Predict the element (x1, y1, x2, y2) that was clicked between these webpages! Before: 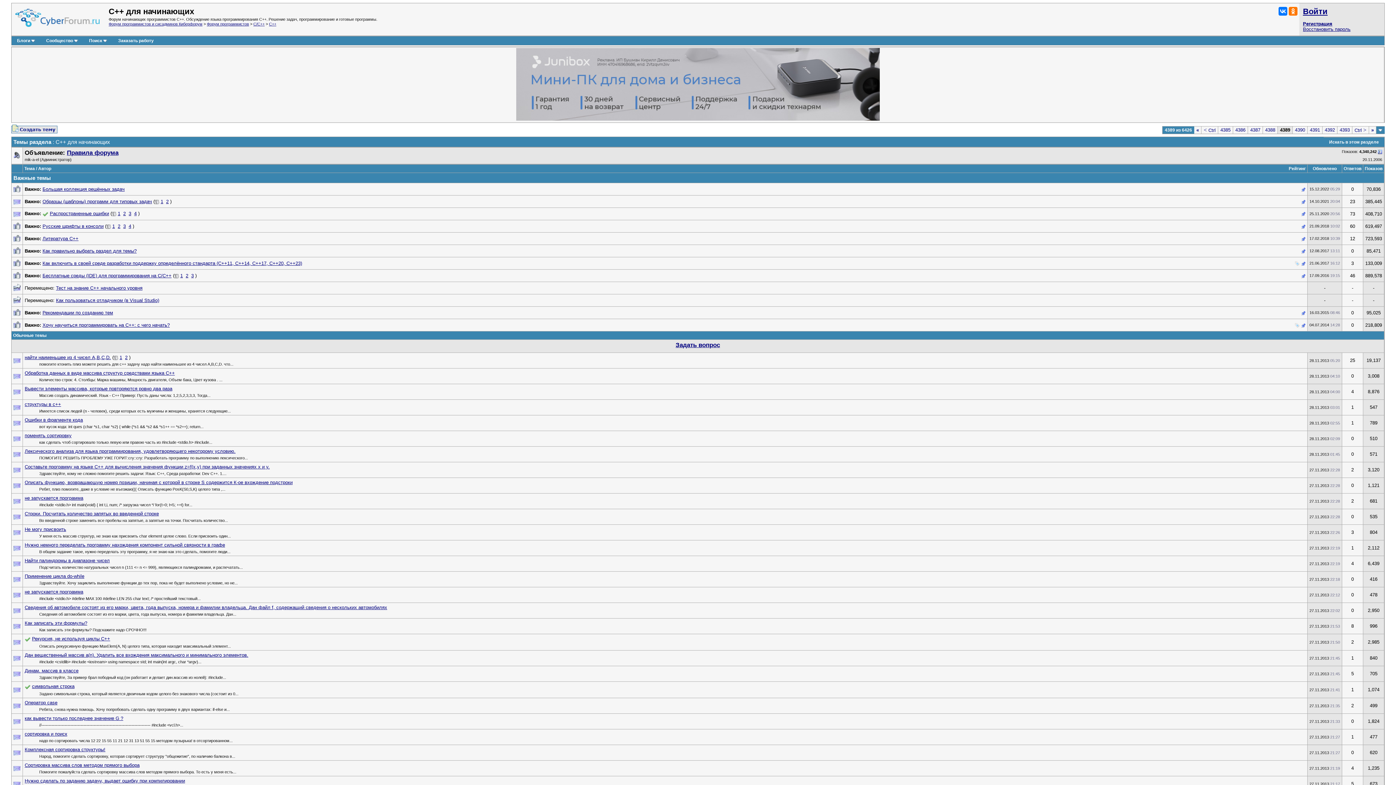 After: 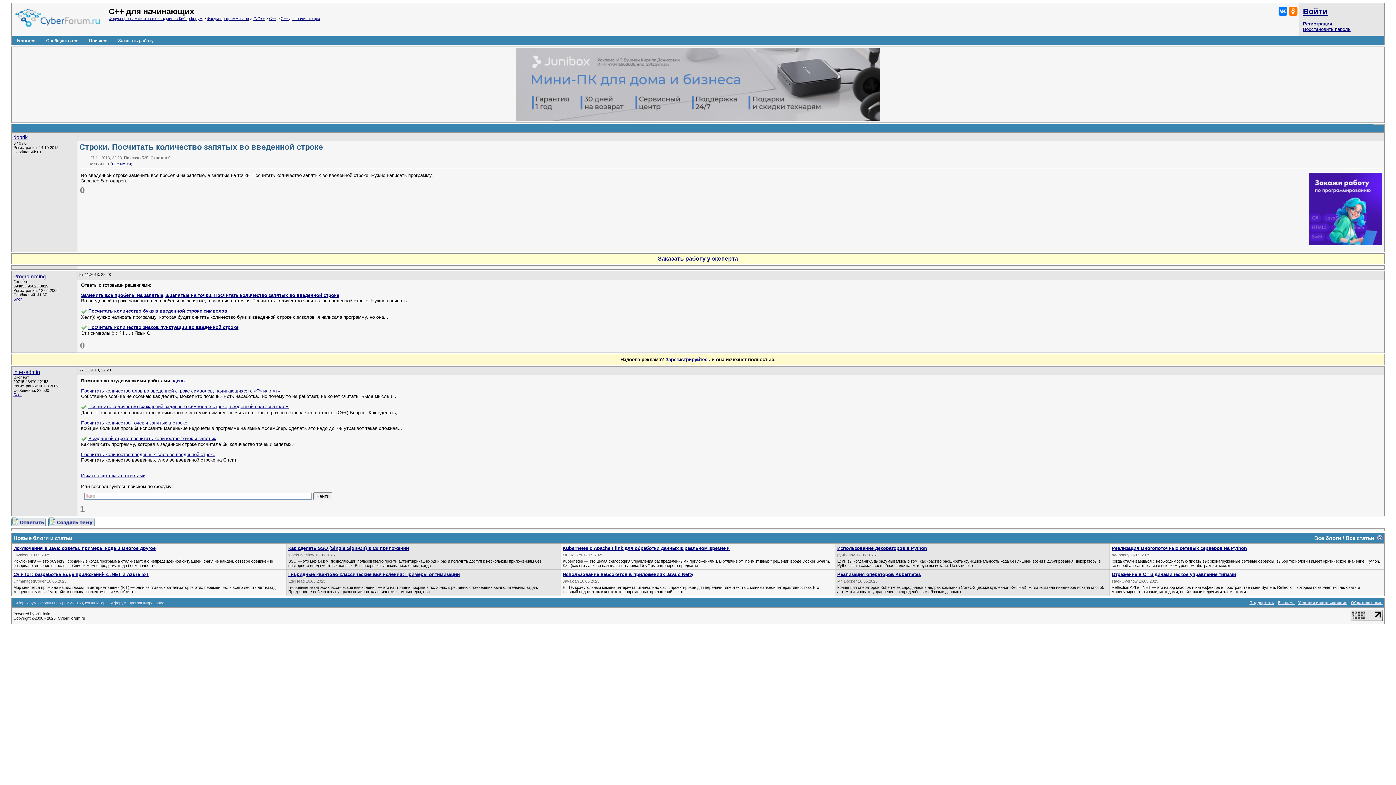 Action: bbox: (24, 511, 158, 516) label: Строки. Посчитать количество запятых во введенной строке